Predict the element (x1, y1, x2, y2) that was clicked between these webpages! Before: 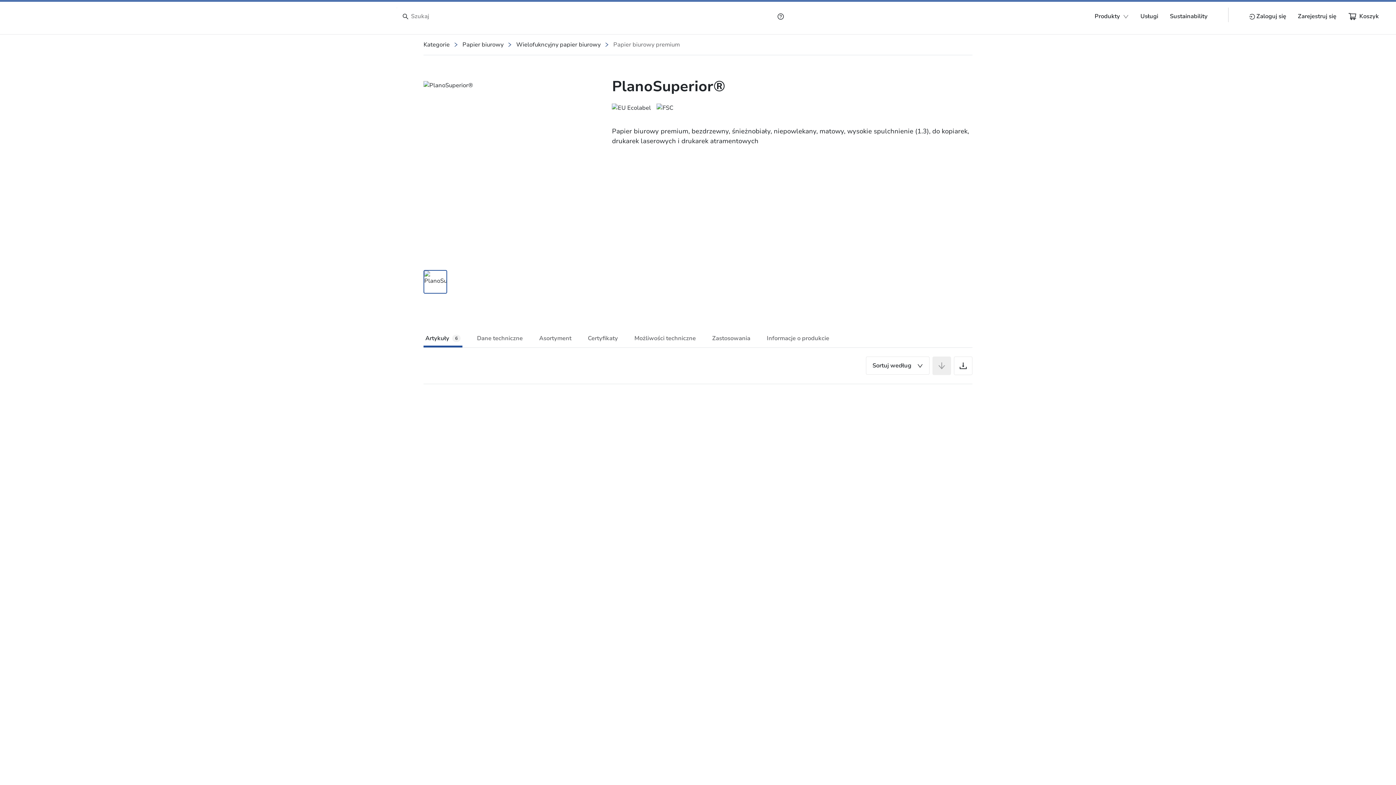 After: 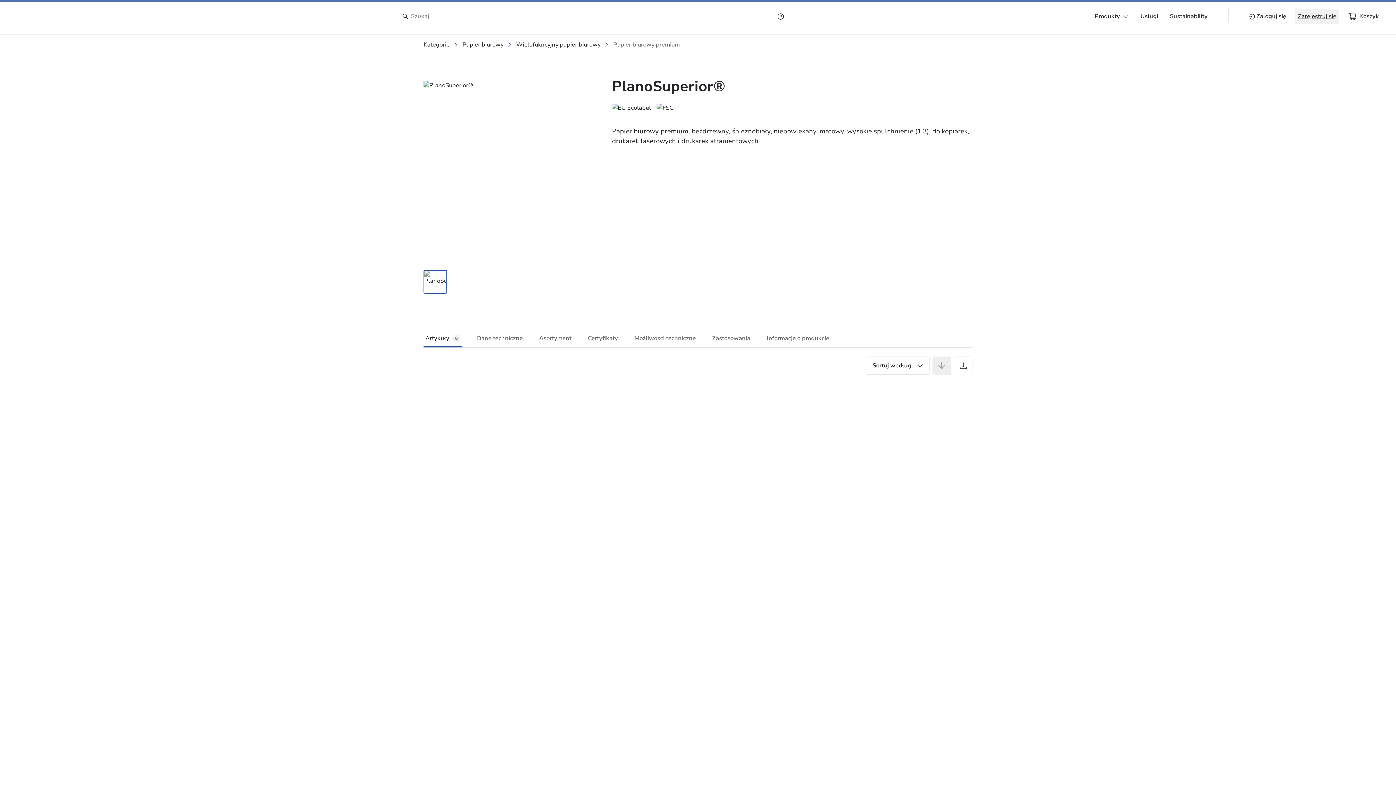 Action: label: Zarejestruj się bbox: (1298, 12, 1336, 20)